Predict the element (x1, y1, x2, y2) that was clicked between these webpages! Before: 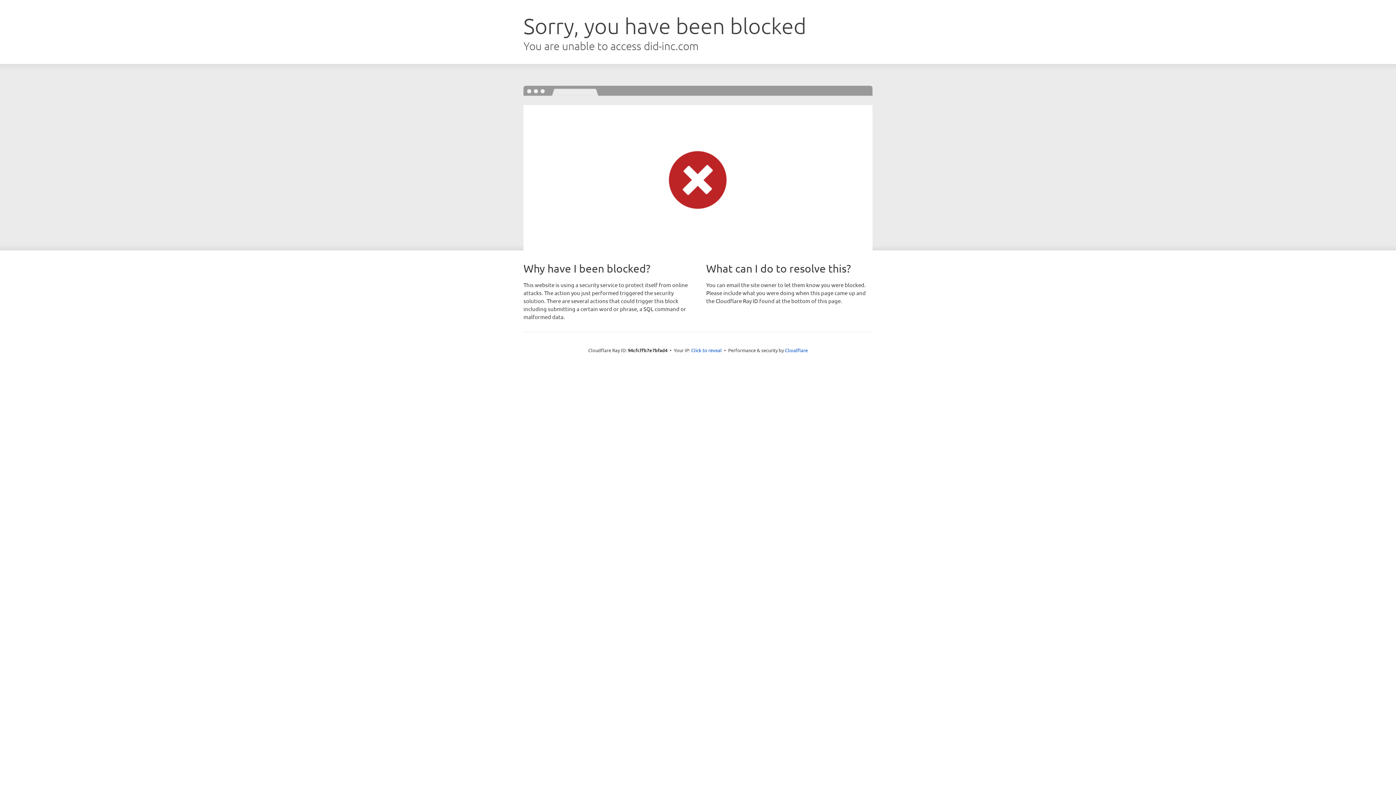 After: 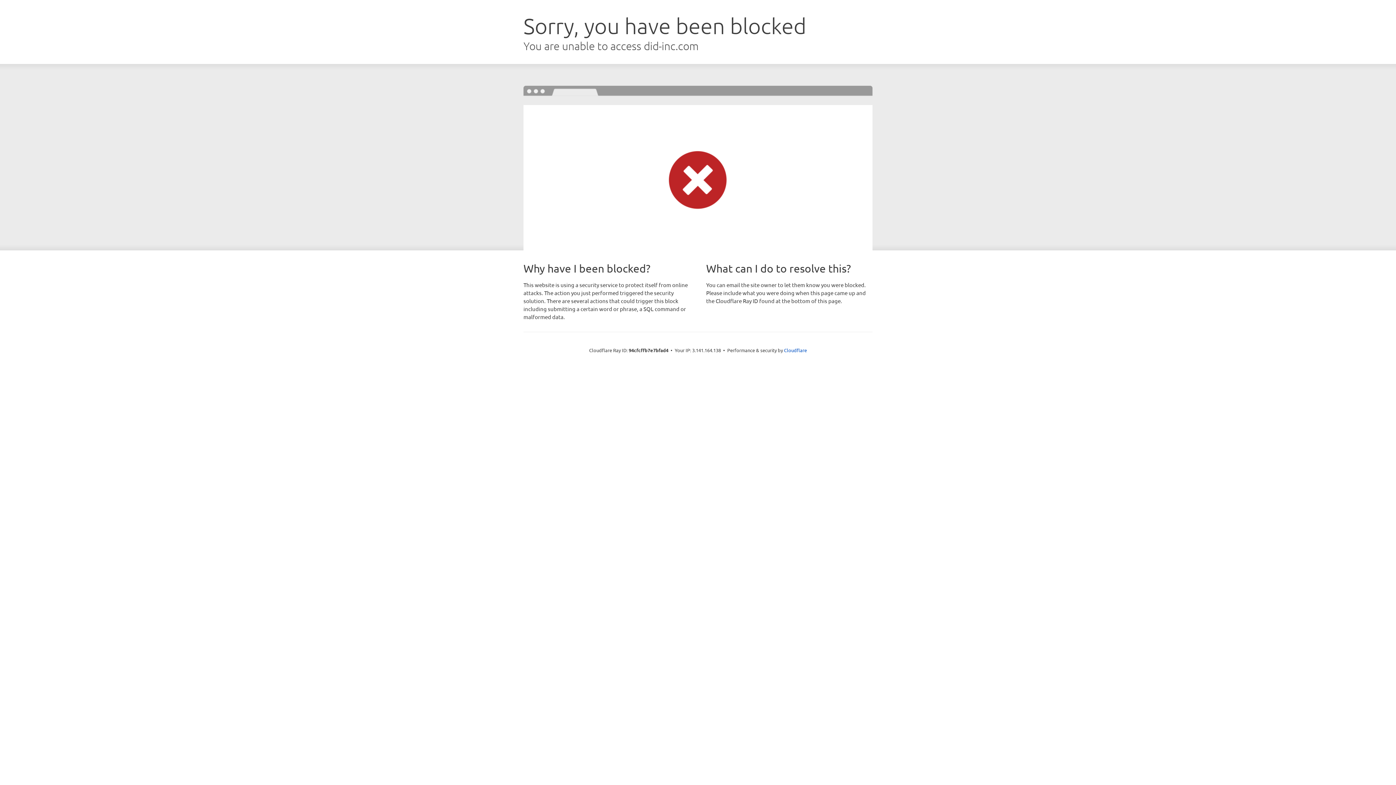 Action: label: Click to reveal bbox: (691, 346, 722, 353)